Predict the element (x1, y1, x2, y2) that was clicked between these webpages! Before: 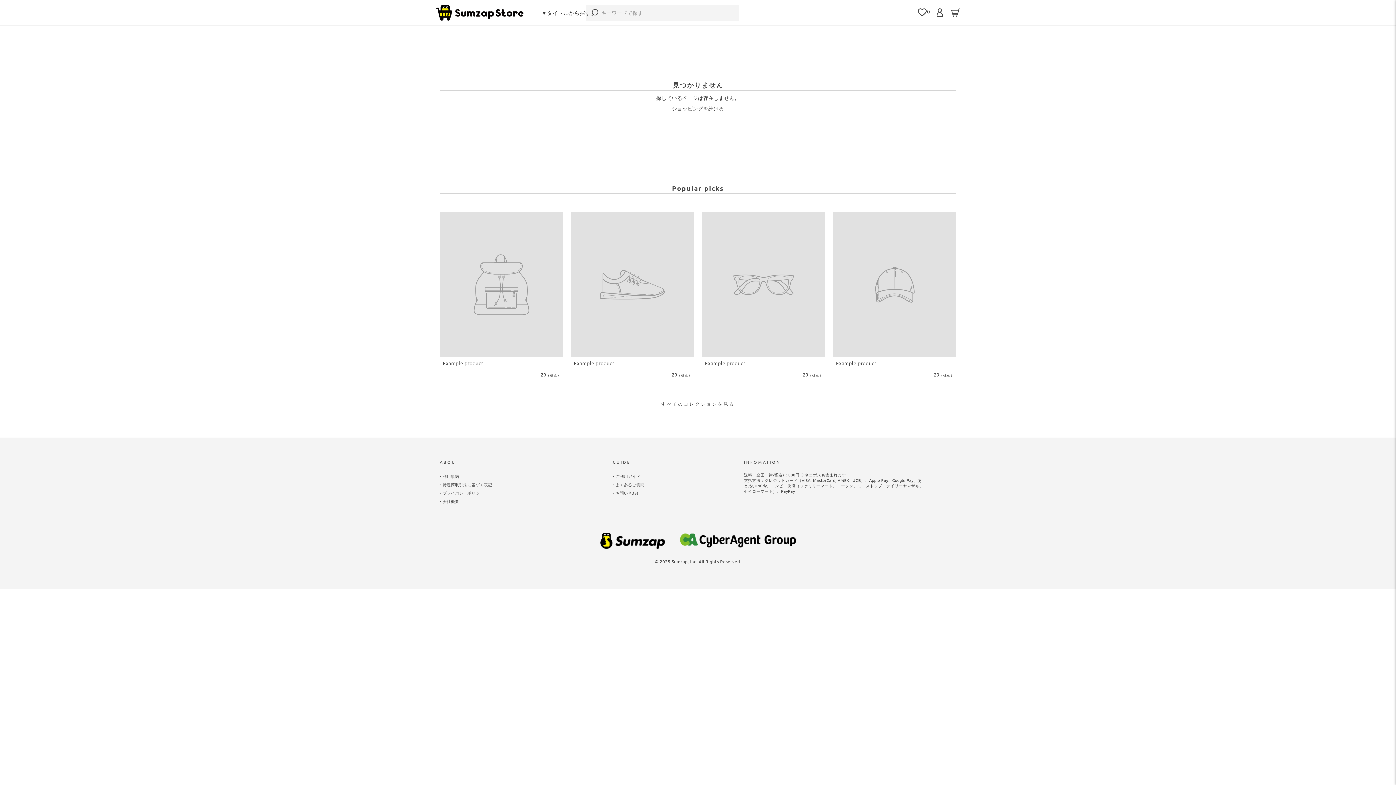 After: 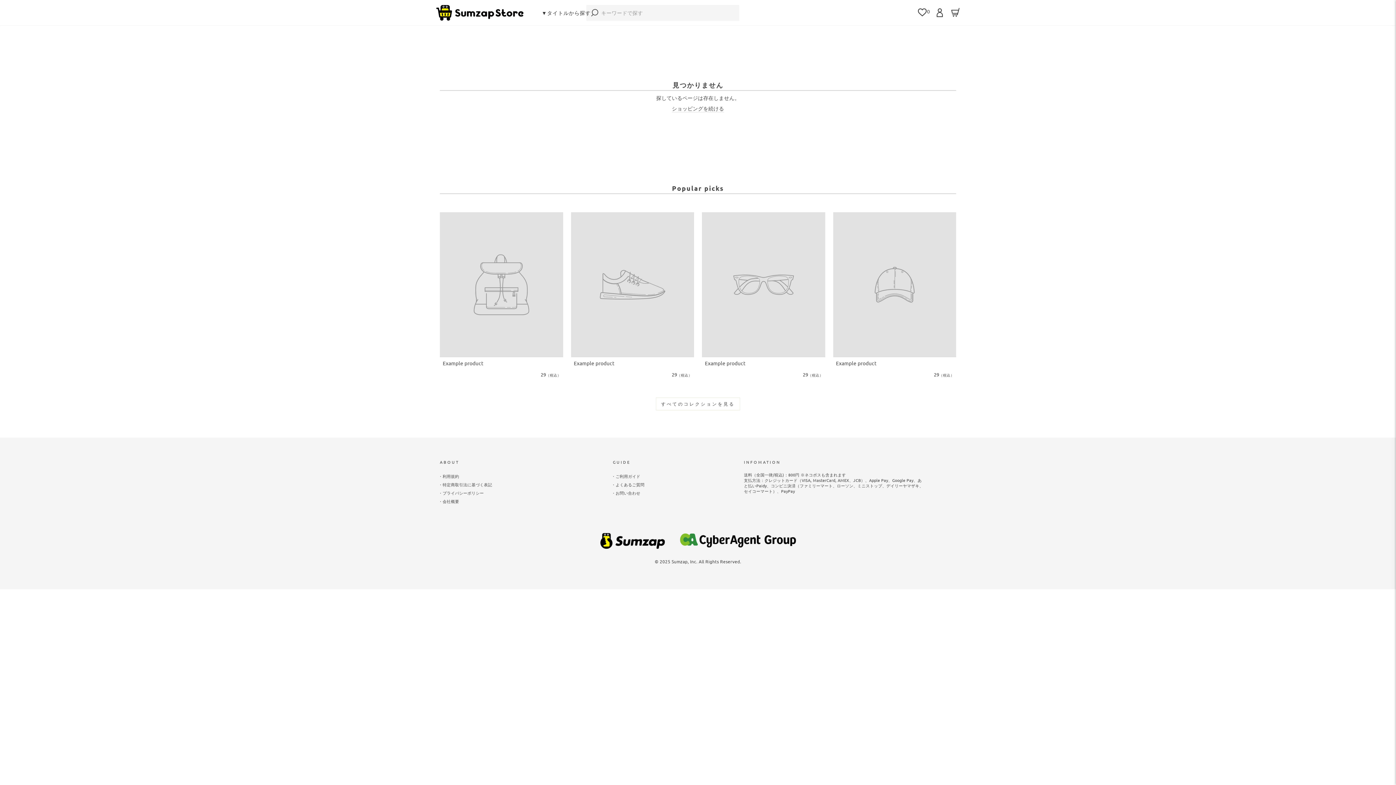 Action: bbox: (833, 212, 956, 381) label: Example product
29（税込）